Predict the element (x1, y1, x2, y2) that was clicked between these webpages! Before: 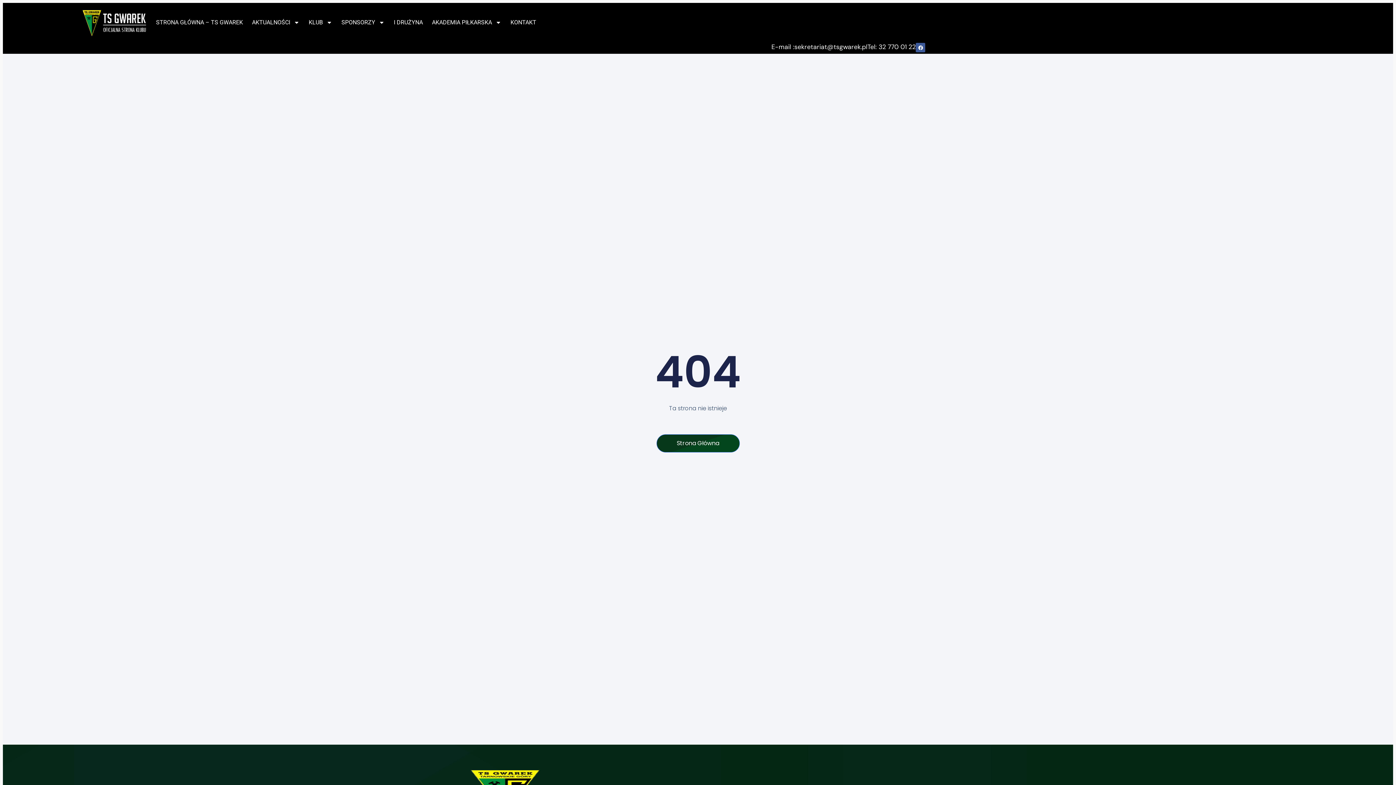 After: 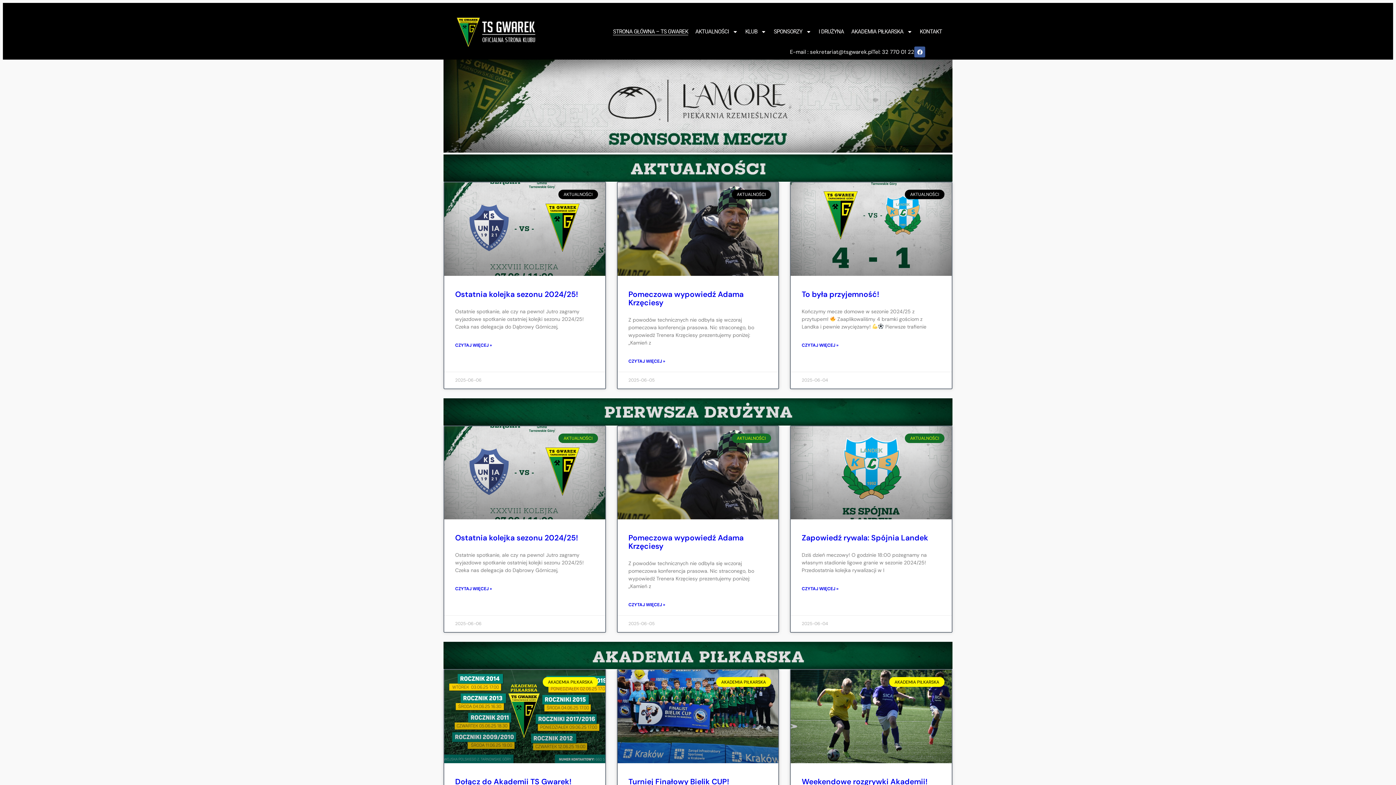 Action: bbox: (72, 7, 156, 37)